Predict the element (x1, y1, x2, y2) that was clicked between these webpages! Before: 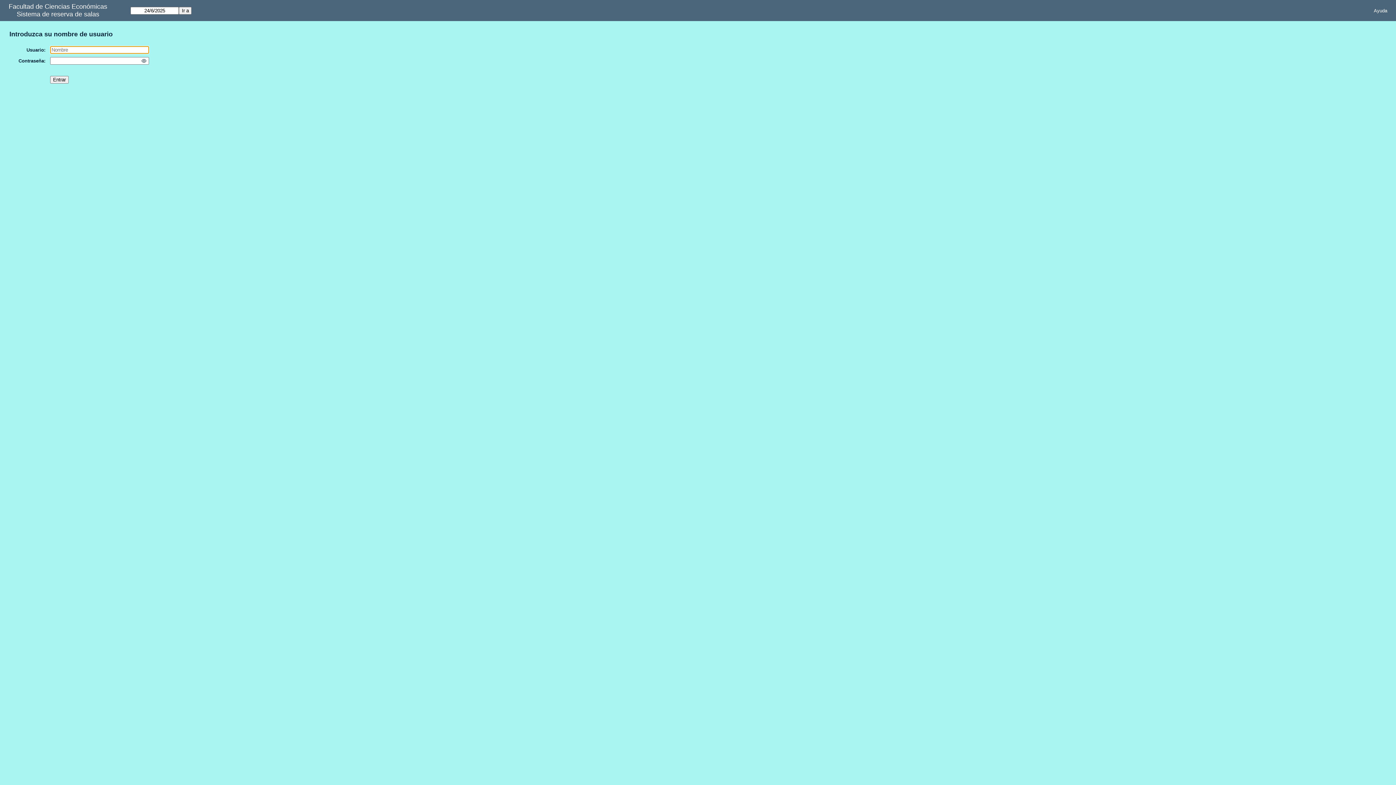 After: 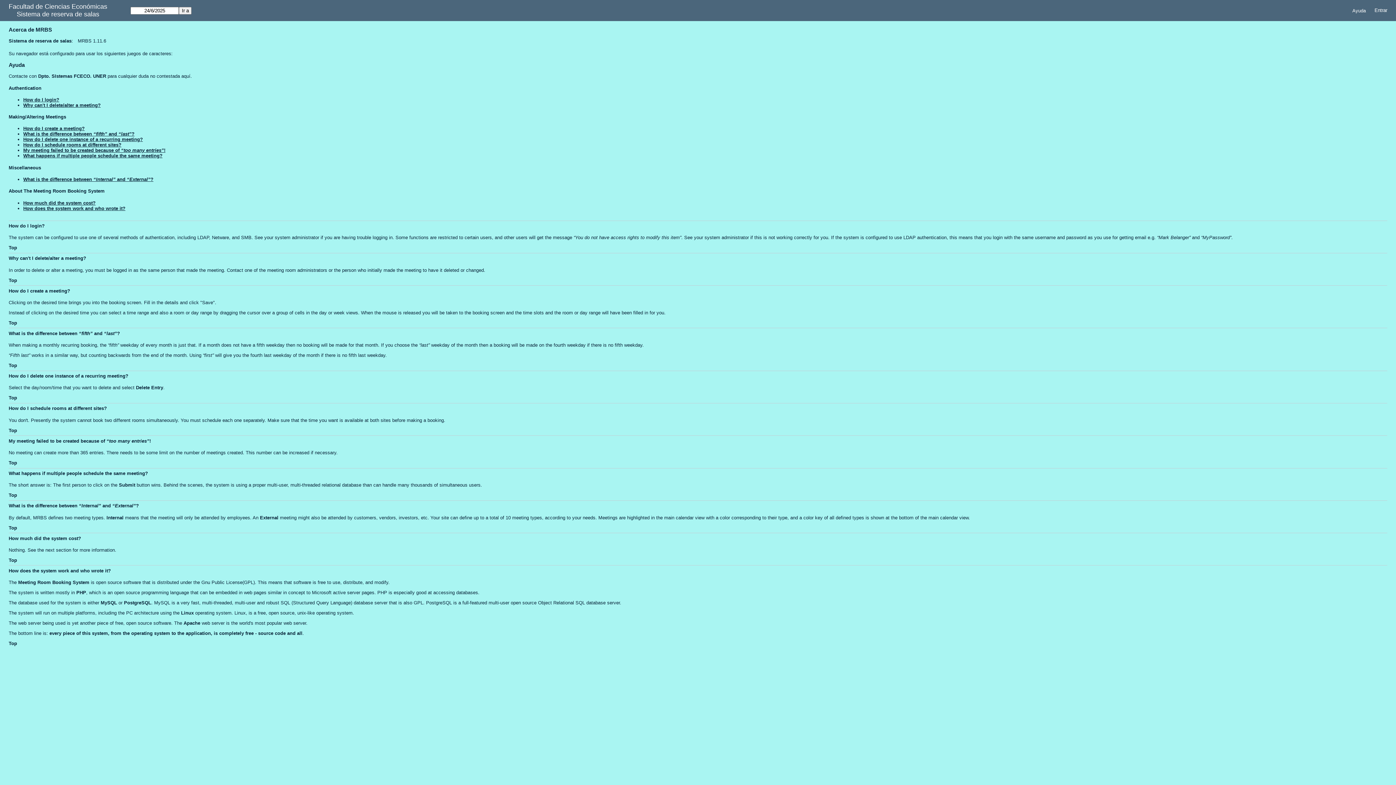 Action: label: Ayuda bbox: (1369, 5, 1392, 15)